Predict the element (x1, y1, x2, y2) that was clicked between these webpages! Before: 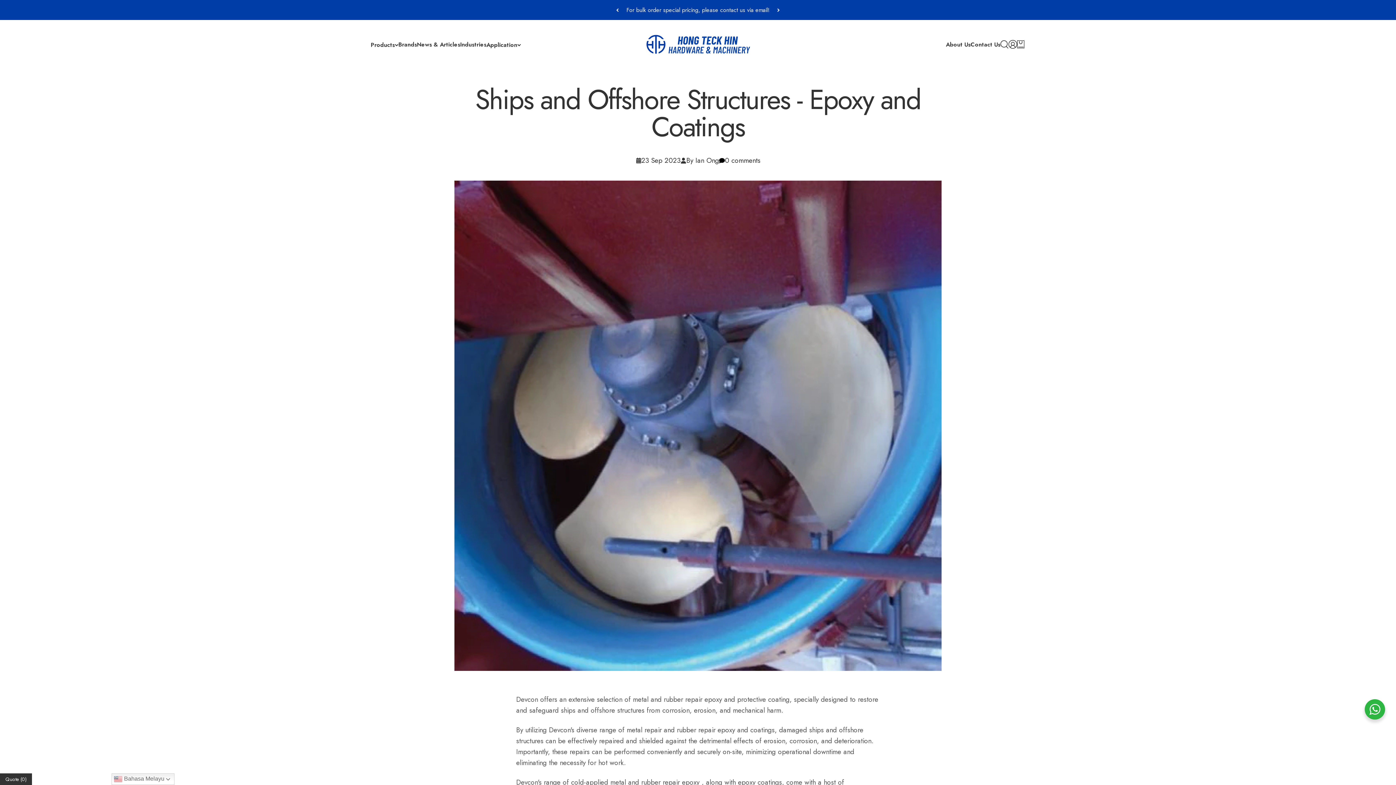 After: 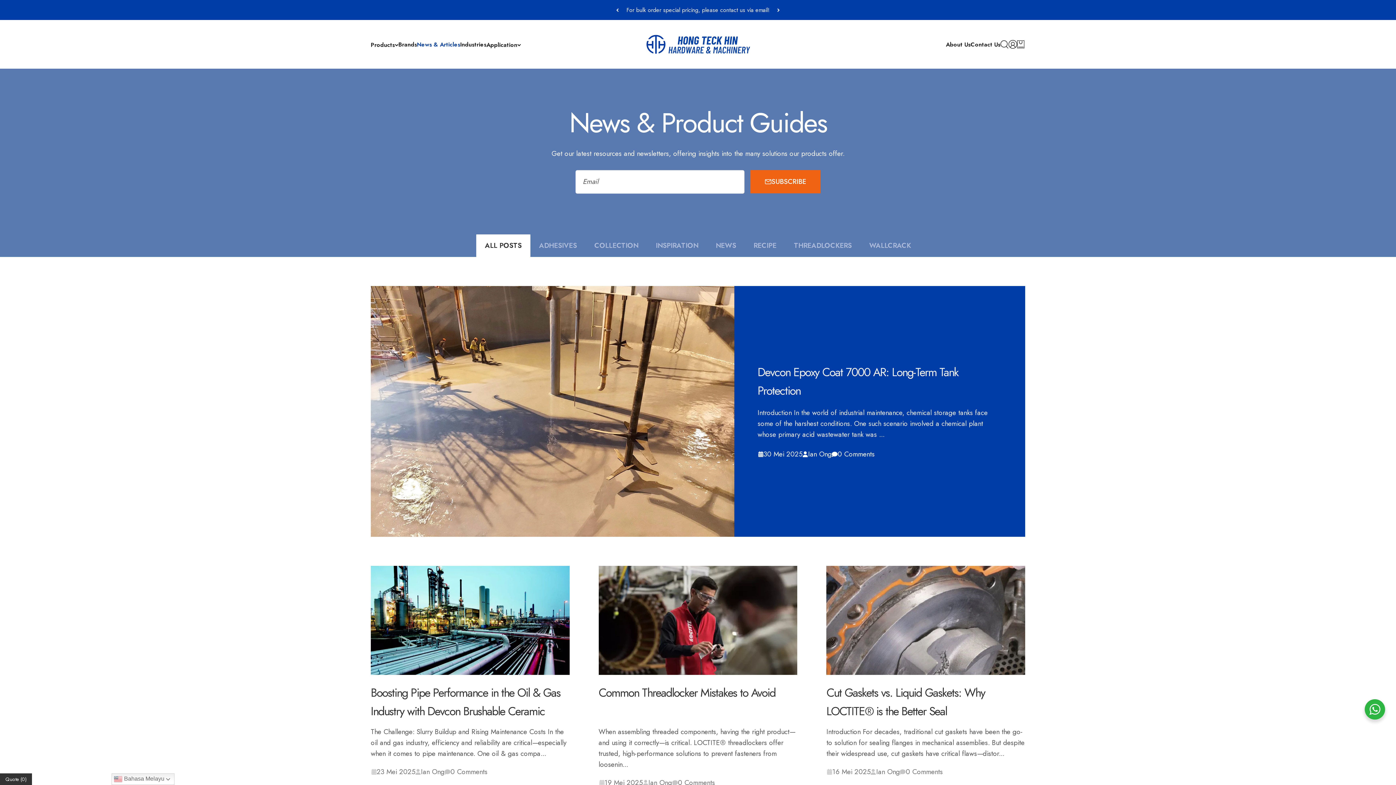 Action: label: News & Articles bbox: (417, 40, 460, 48)